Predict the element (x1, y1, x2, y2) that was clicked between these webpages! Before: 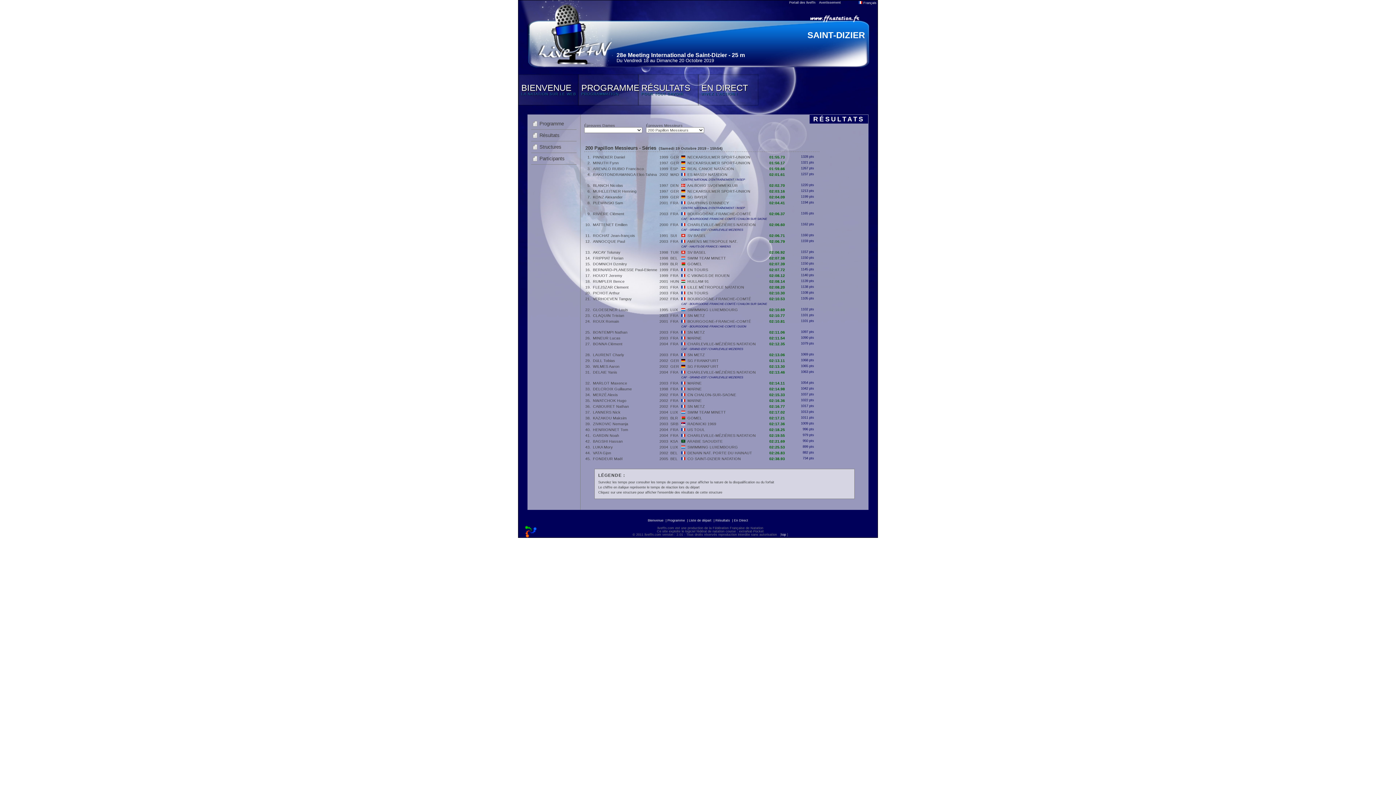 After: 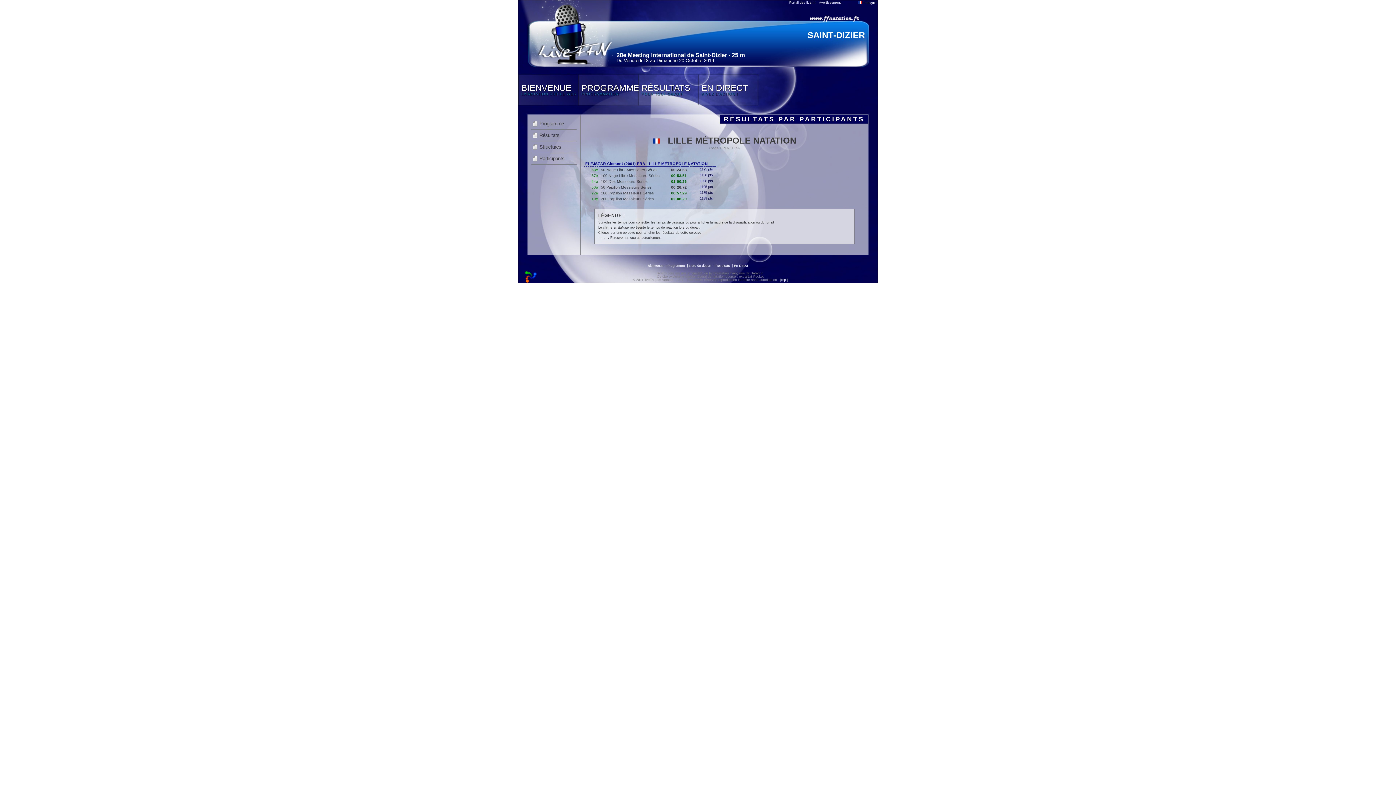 Action: label: FLEJSZAR Clement bbox: (593, 285, 628, 289)